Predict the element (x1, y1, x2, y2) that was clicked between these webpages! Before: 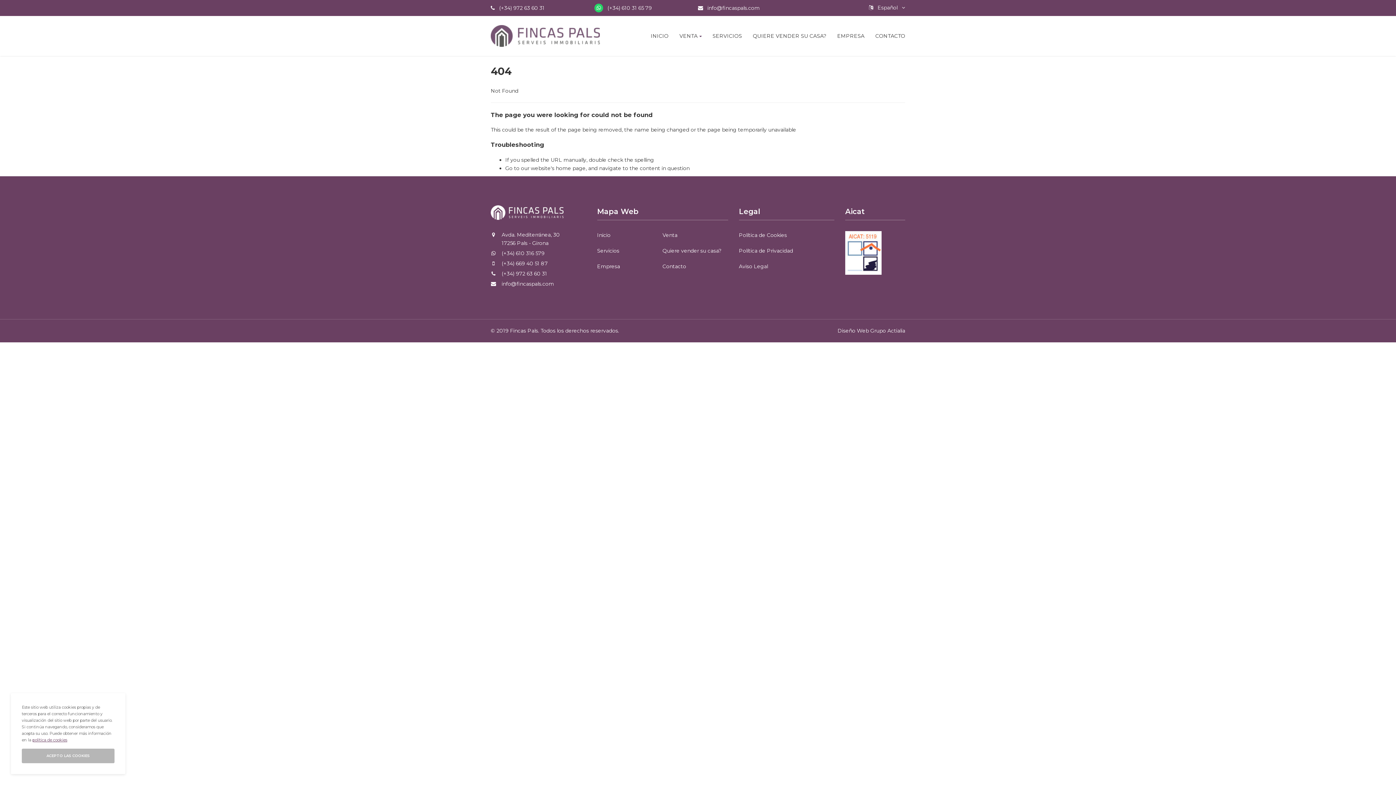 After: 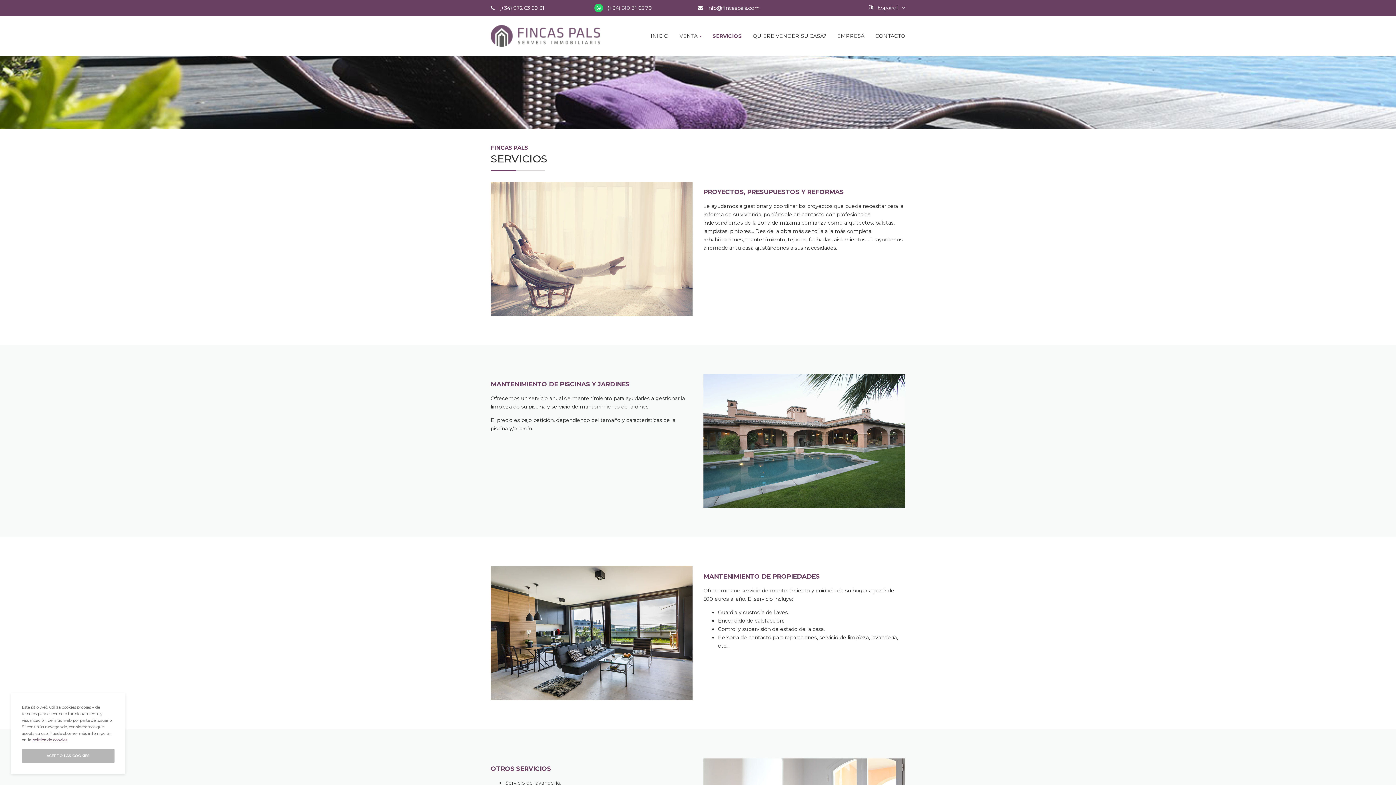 Action: bbox: (597, 247, 619, 254) label: Servicios